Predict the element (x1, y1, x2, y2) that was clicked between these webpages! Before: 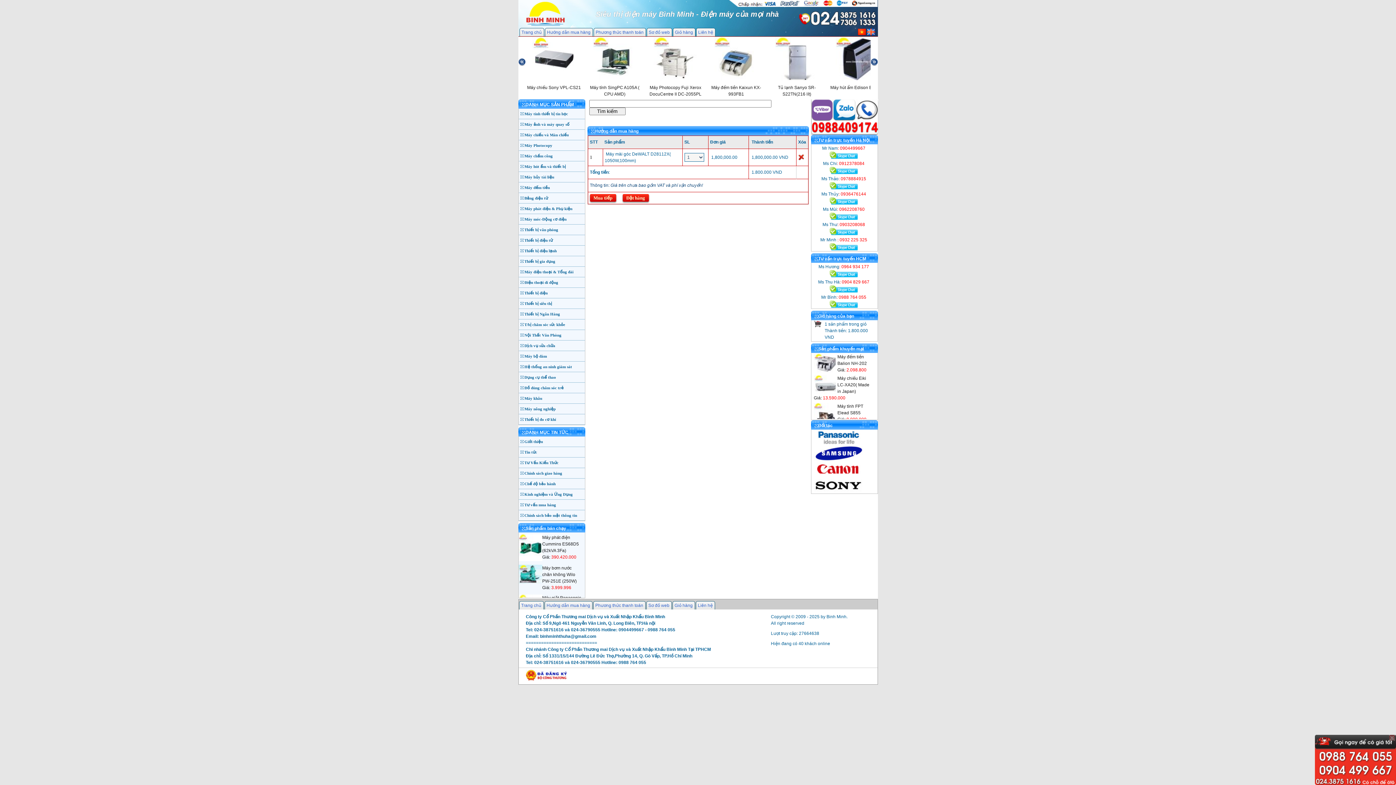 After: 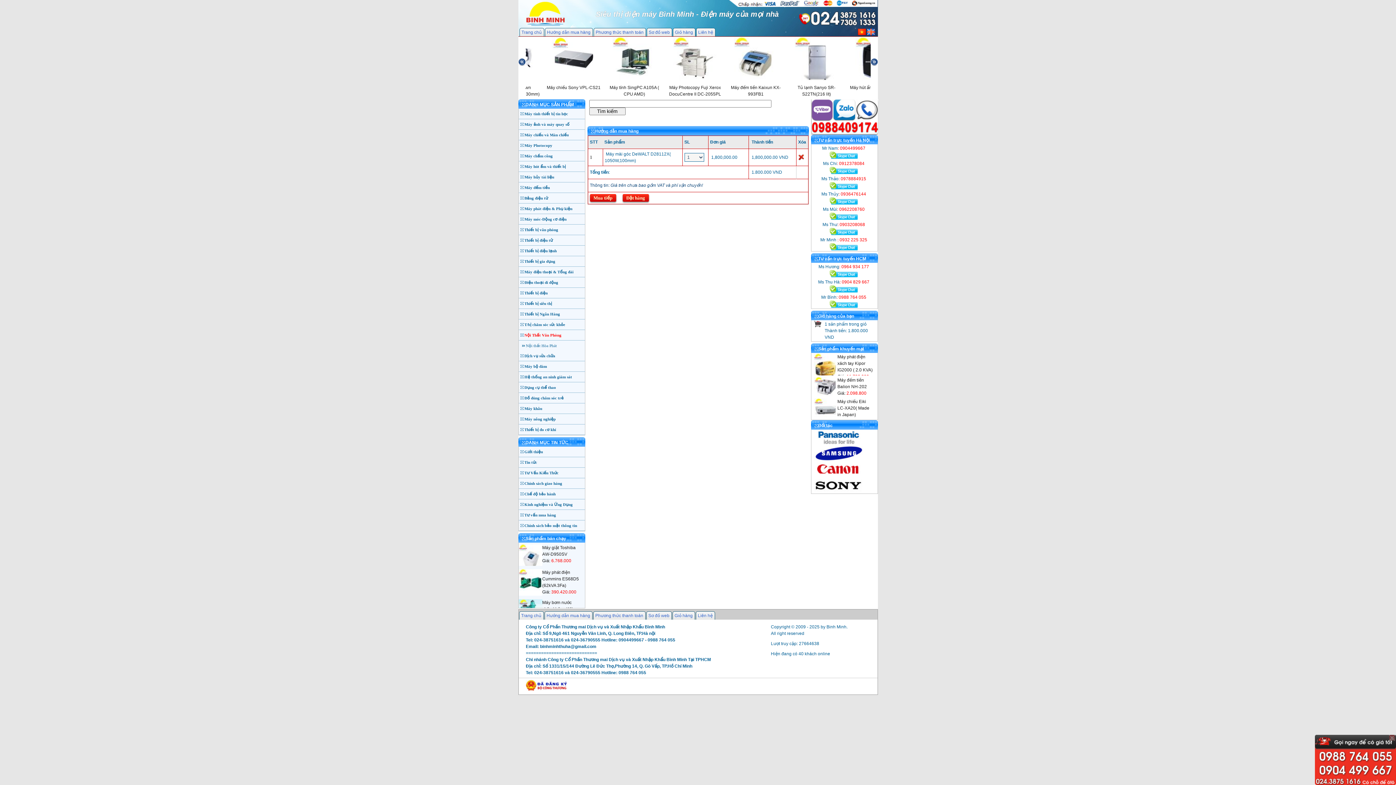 Action: label: Nội Thất Văn Phòng bbox: (524, 333, 561, 337)